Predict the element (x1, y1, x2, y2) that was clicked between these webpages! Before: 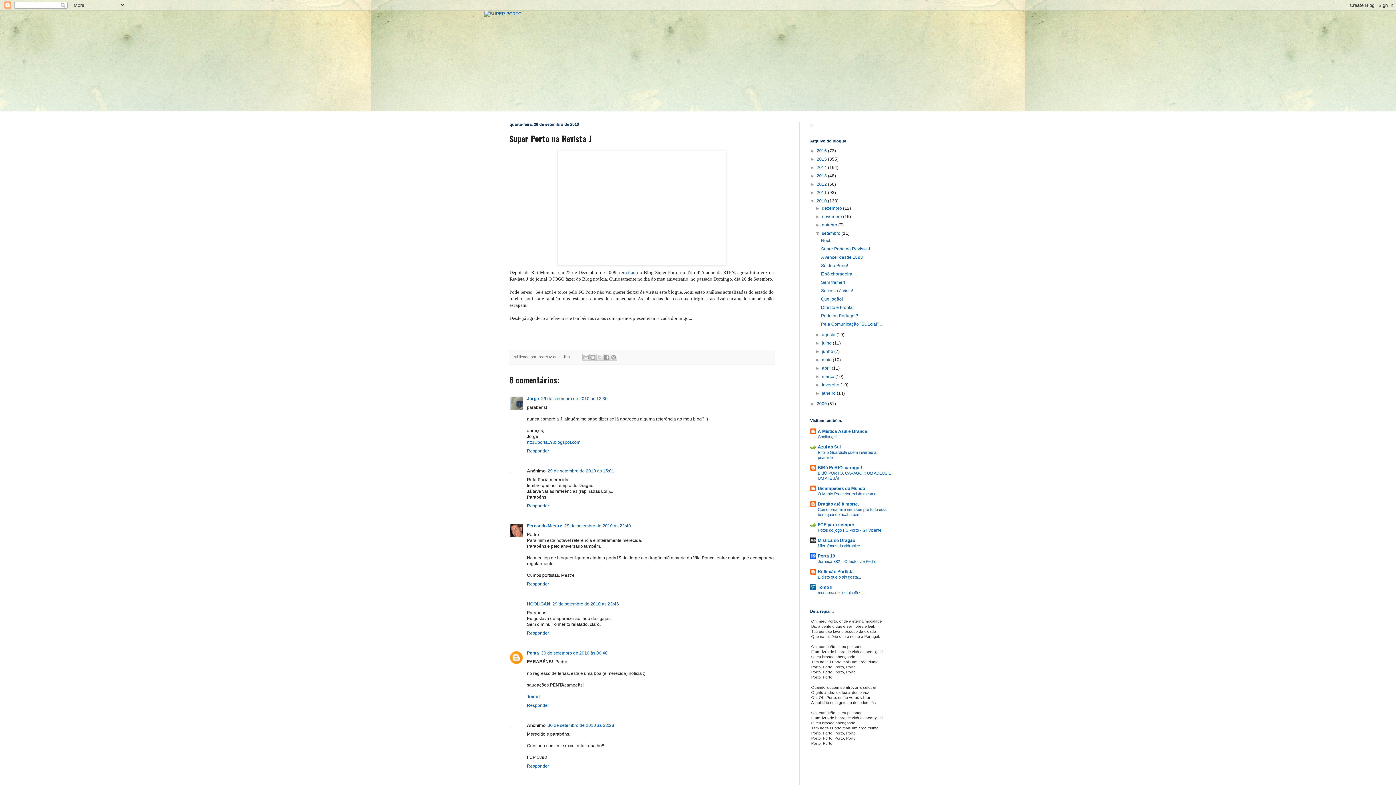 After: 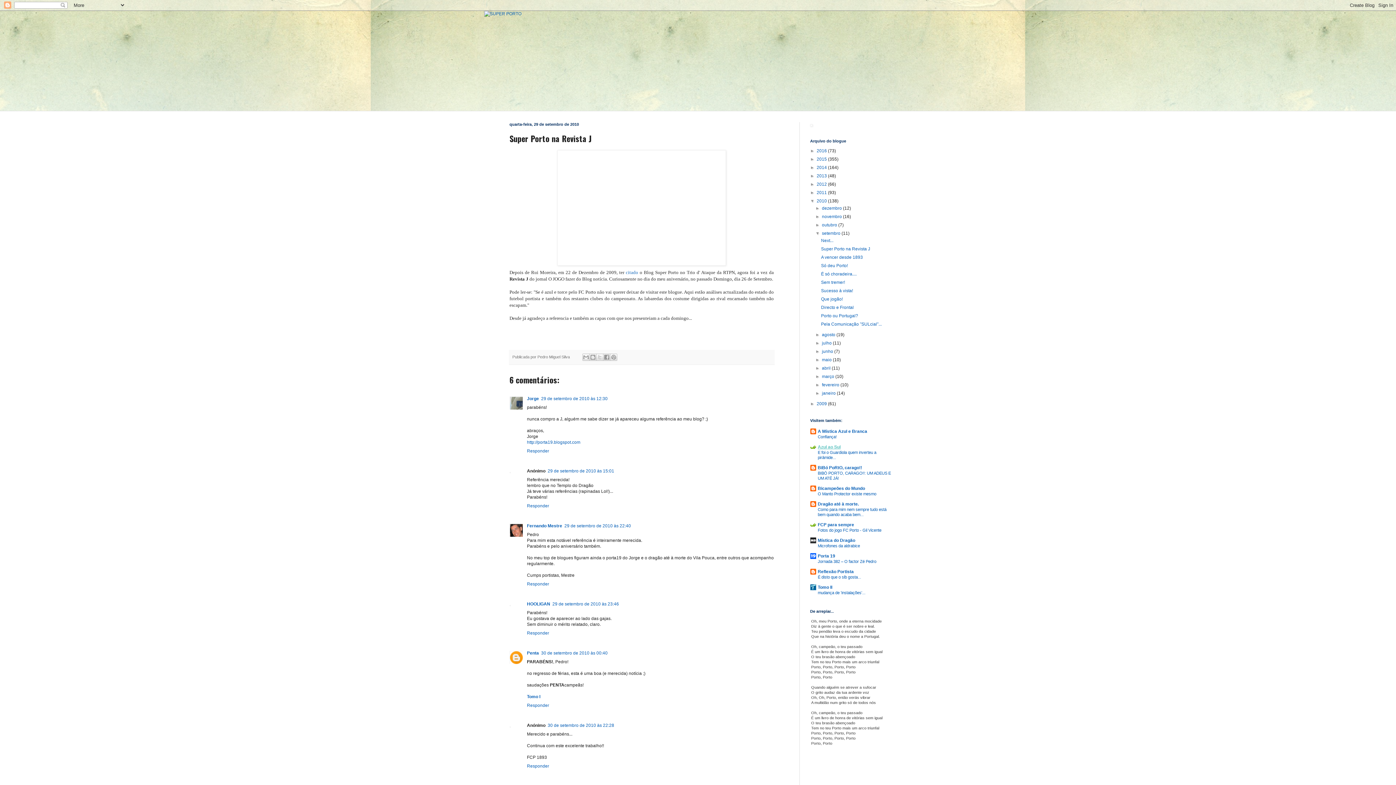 Action: label: Azul ao Sul bbox: (818, 444, 840, 449)